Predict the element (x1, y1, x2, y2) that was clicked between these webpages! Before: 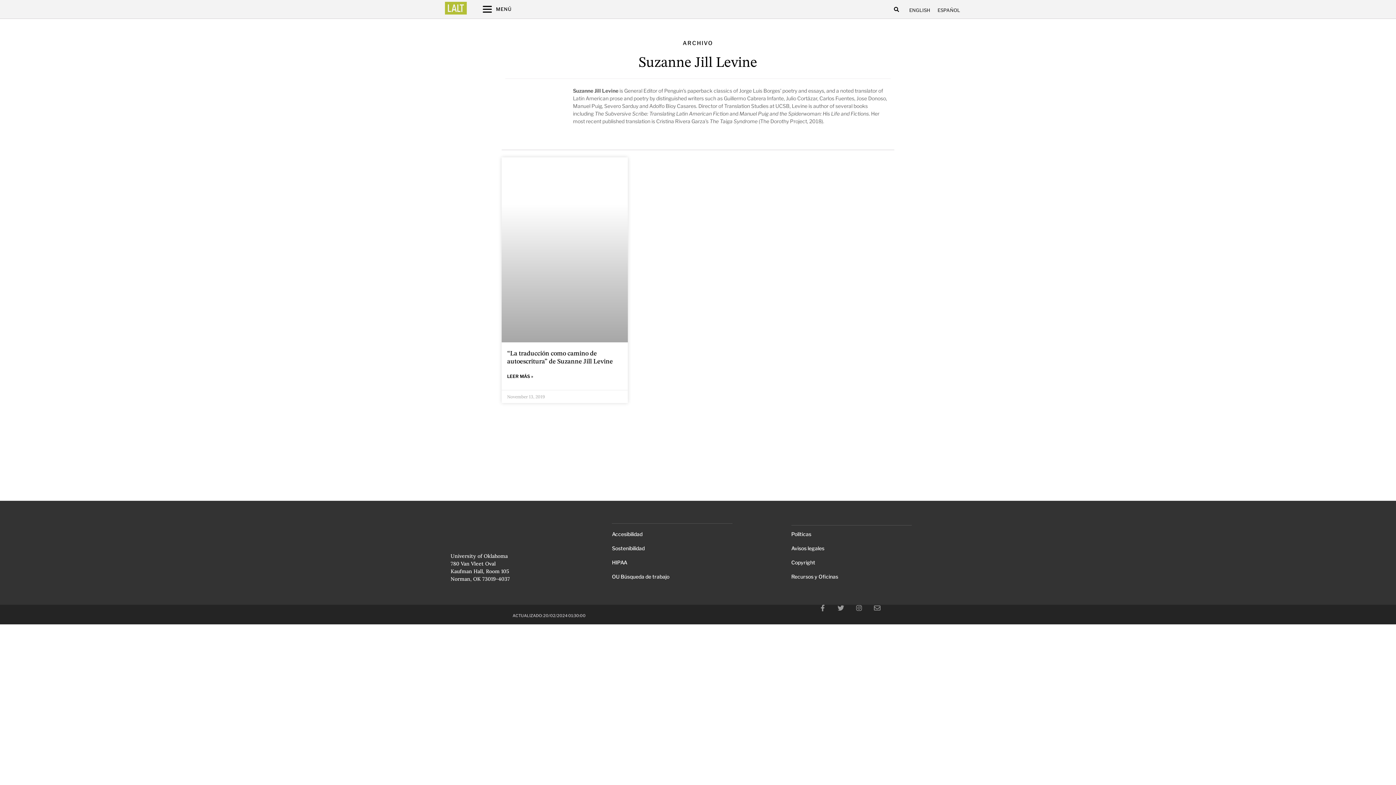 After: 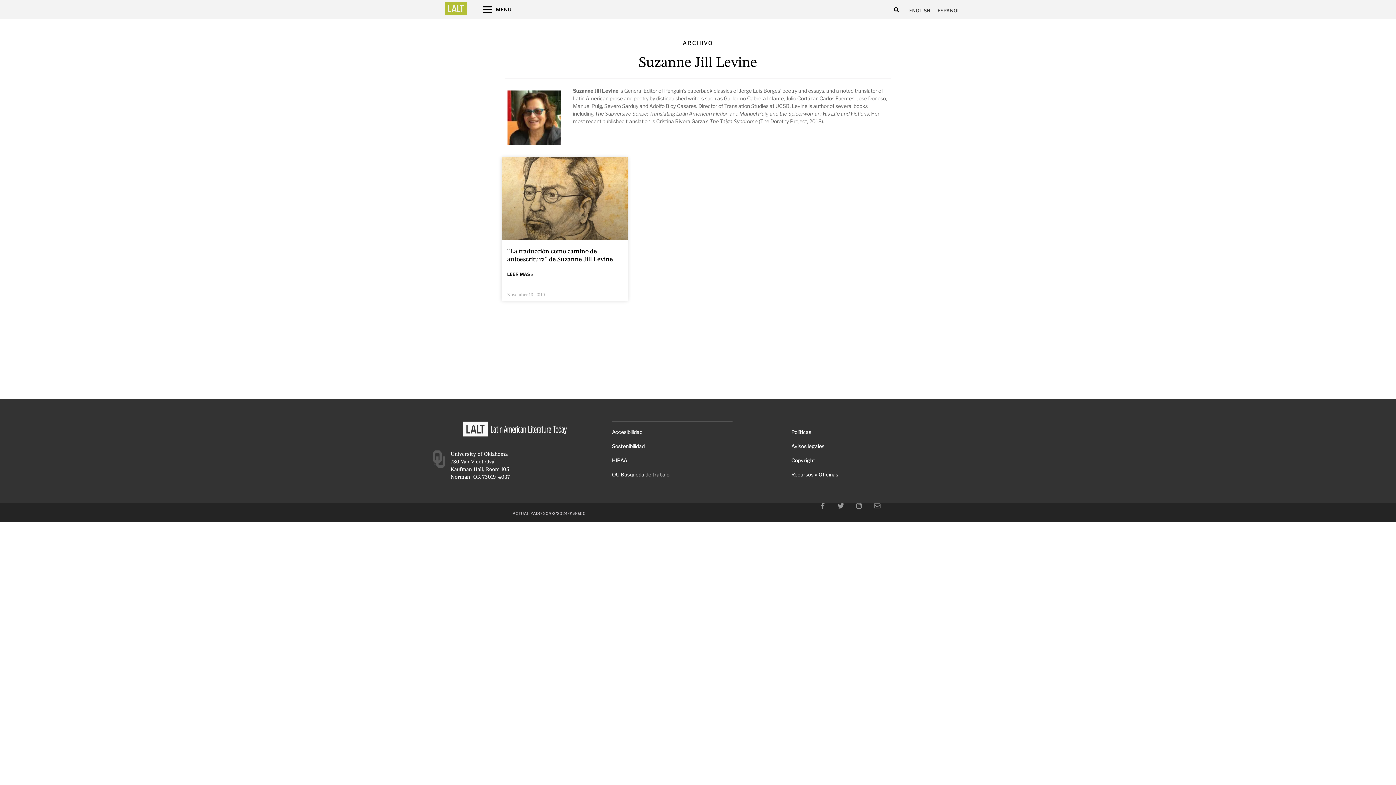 Action: bbox: (612, 571, 784, 583) label: OU Búsqueda de trabajo